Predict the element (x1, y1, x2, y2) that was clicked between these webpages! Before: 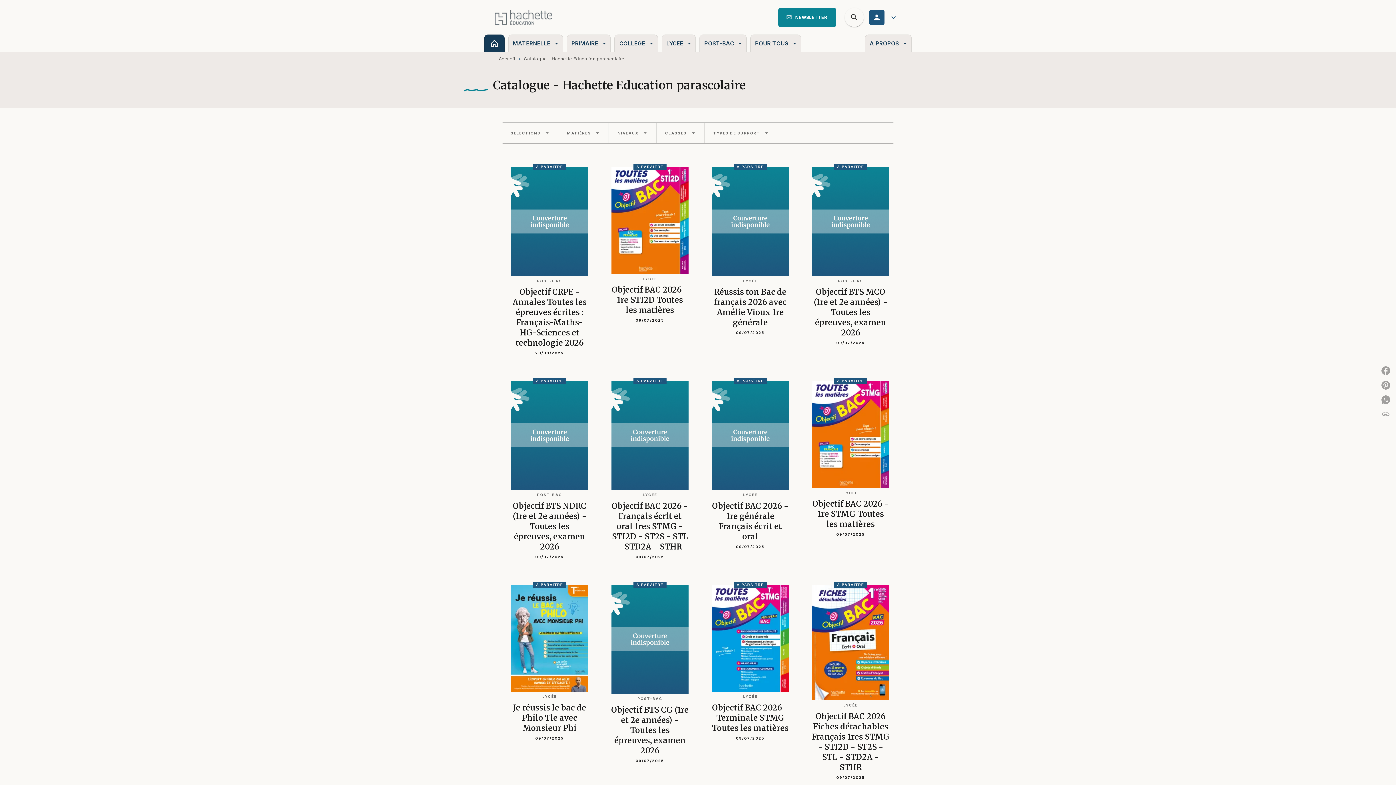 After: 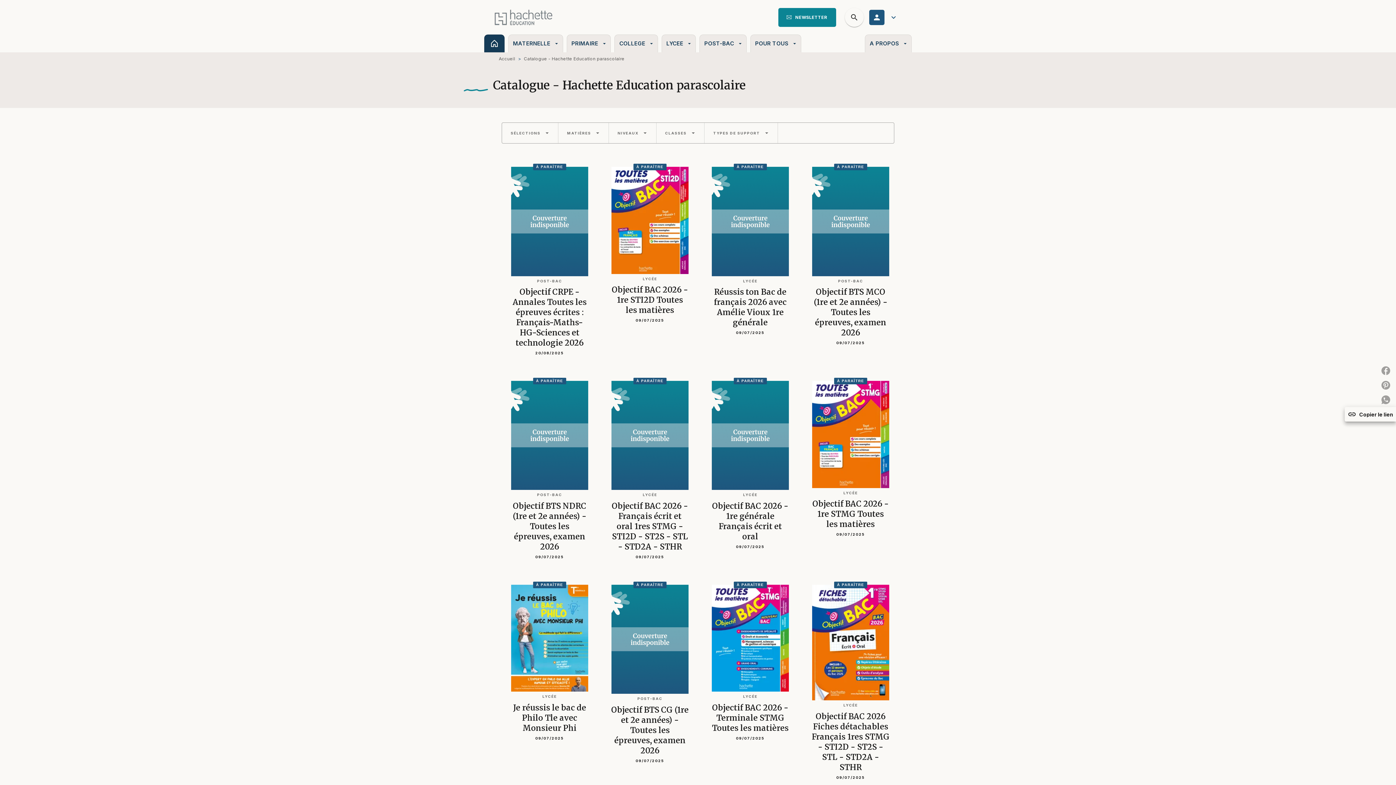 Action: bbox: (1378, 407, 1396, 421) label: linkCopier le lien